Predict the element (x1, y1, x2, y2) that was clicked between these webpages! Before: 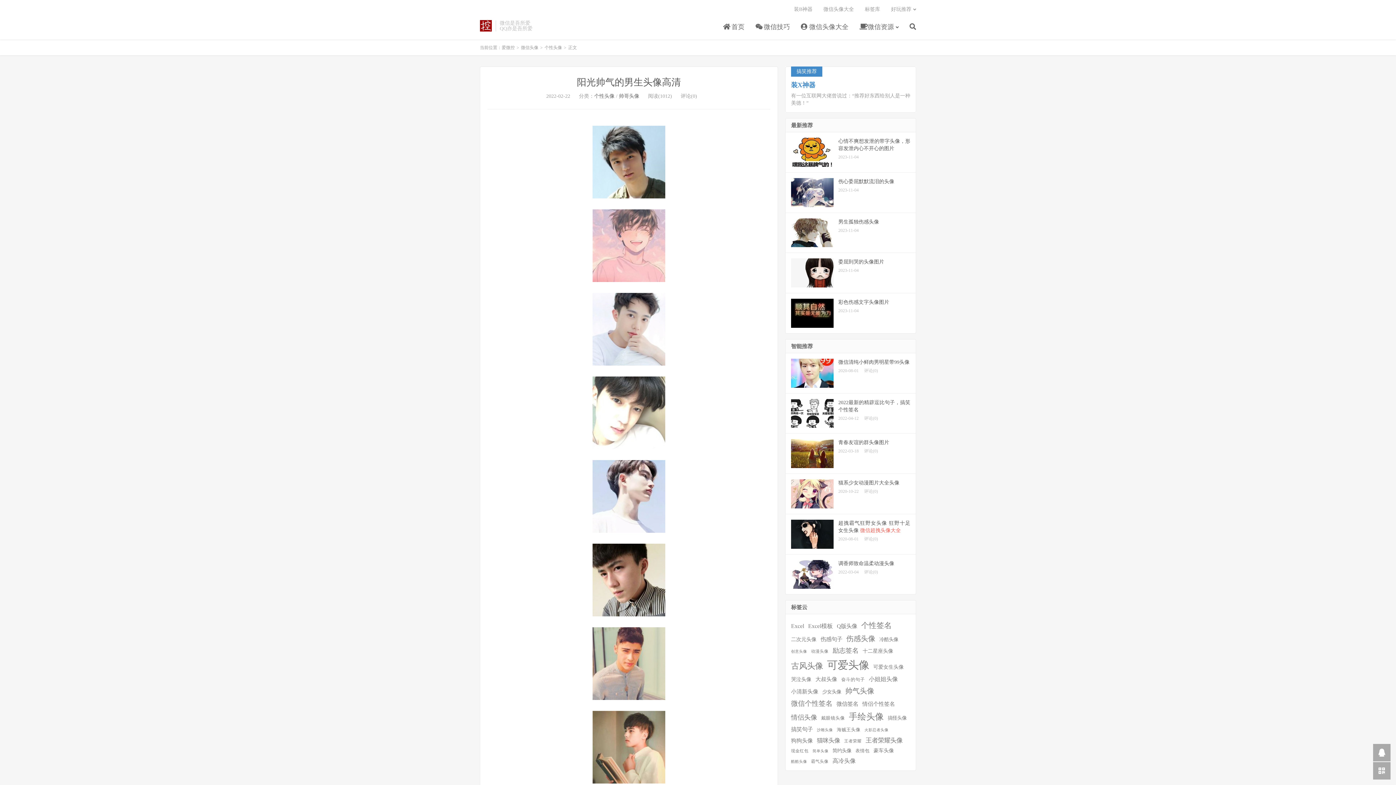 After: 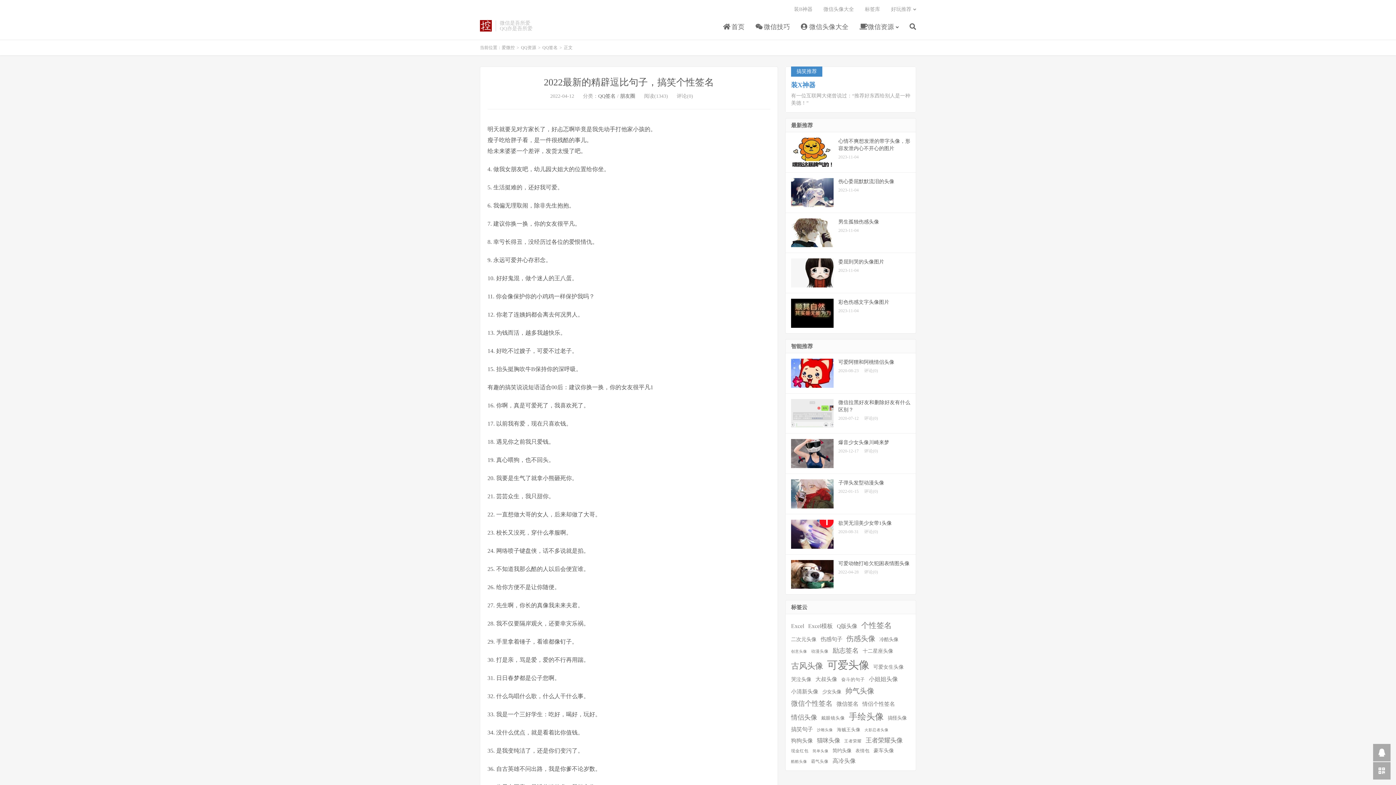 Action: bbox: (785, 393, 916, 433) label: 2022最新的精辟逗比句子，搞笑个性签名
2022-04-12评论(0)